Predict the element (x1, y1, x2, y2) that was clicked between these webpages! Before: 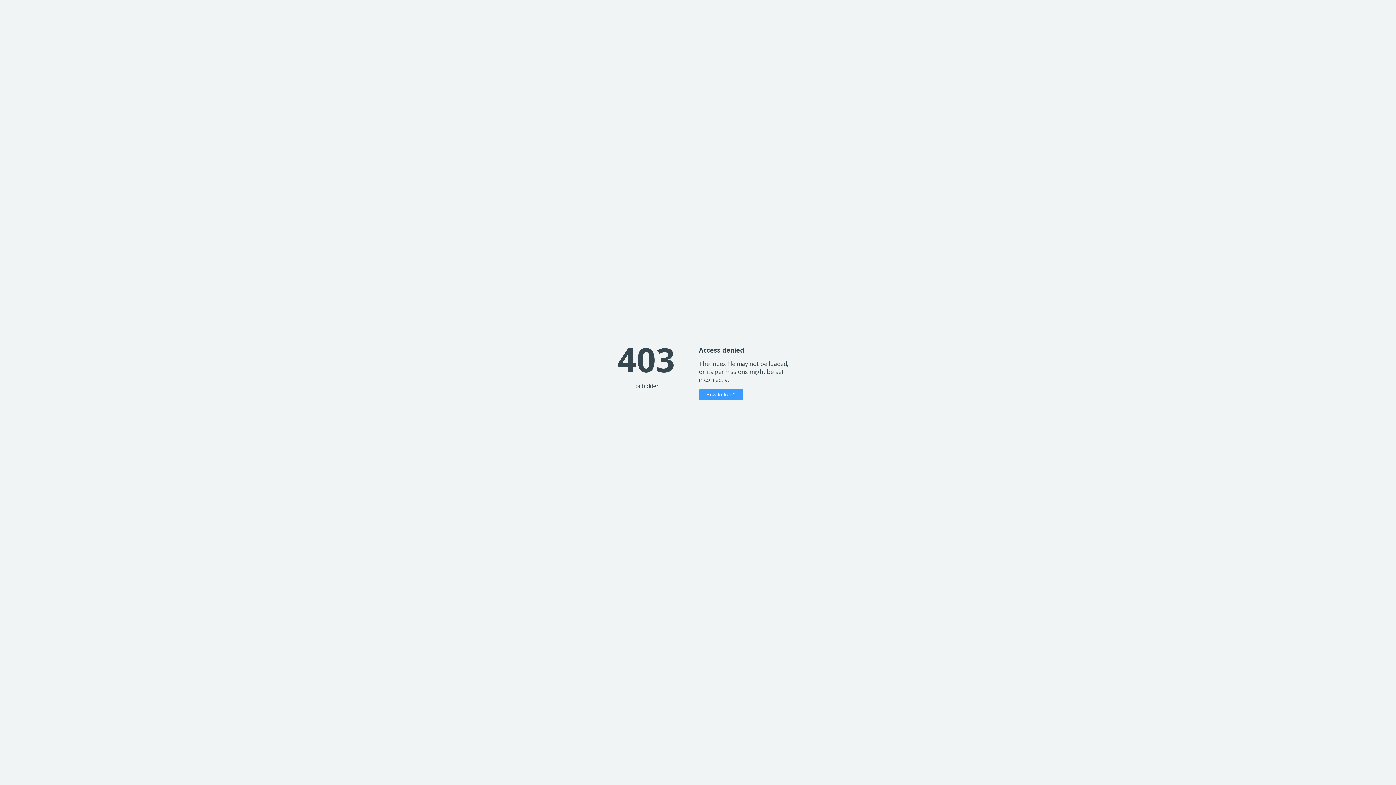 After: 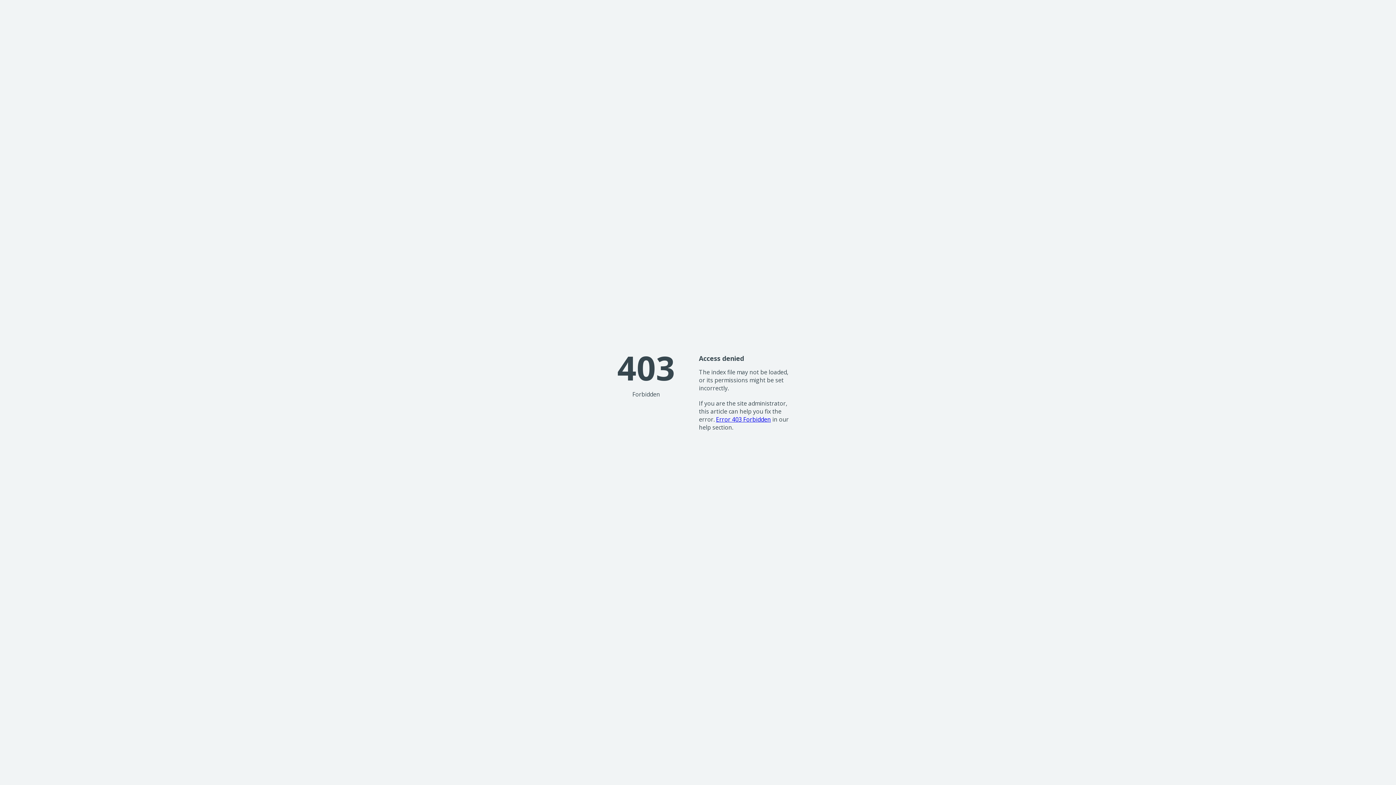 Action: bbox: (699, 389, 743, 400) label: How to fix it?